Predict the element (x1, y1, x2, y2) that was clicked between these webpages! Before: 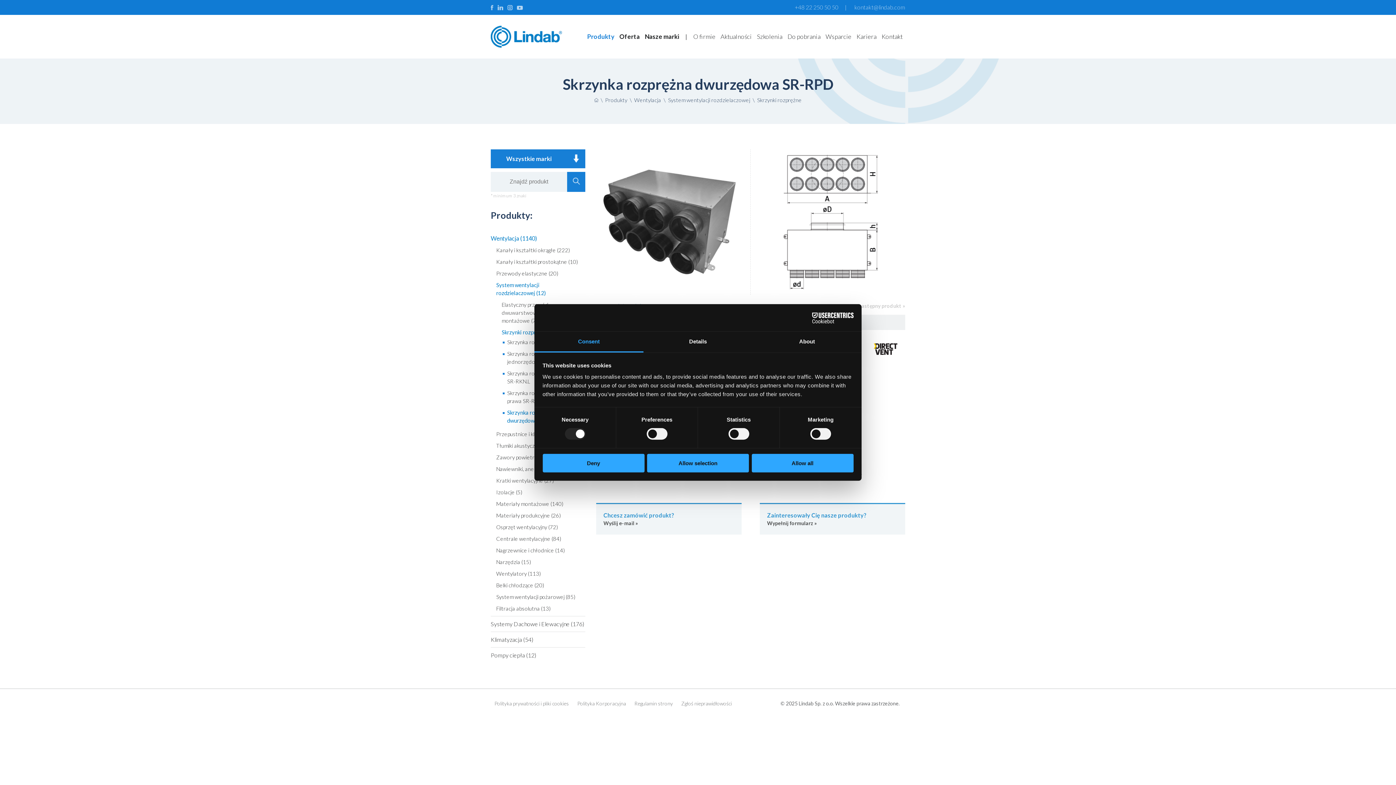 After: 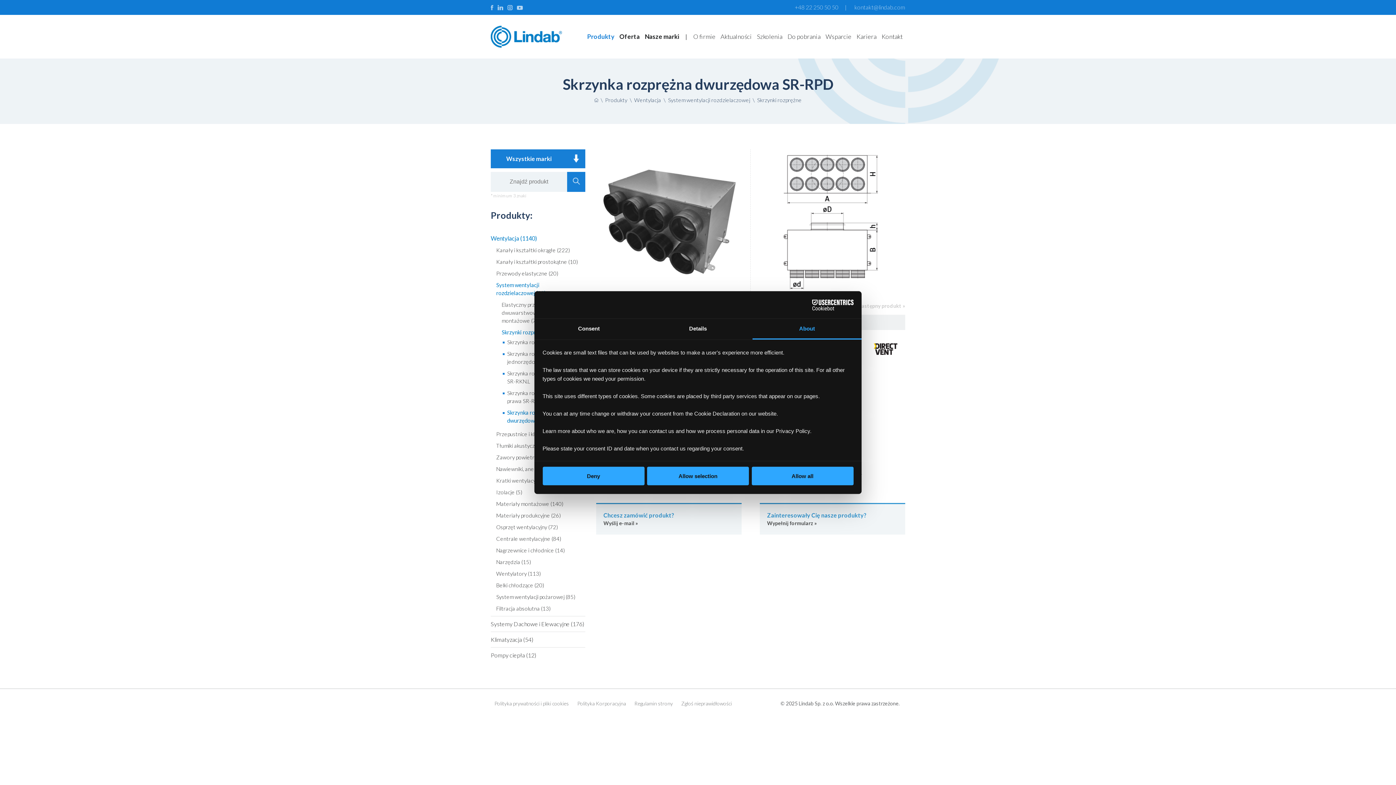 Action: bbox: (752, 331, 861, 352) label: About